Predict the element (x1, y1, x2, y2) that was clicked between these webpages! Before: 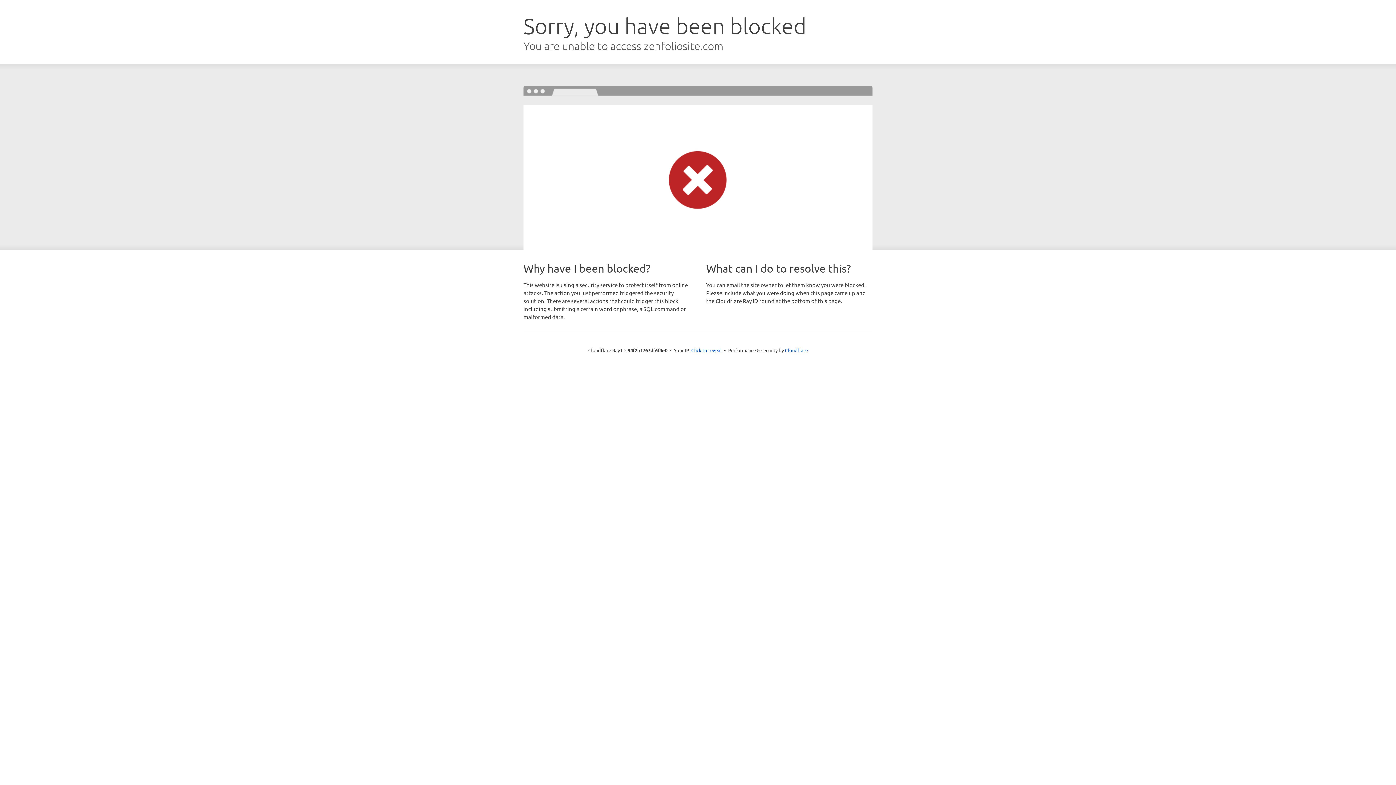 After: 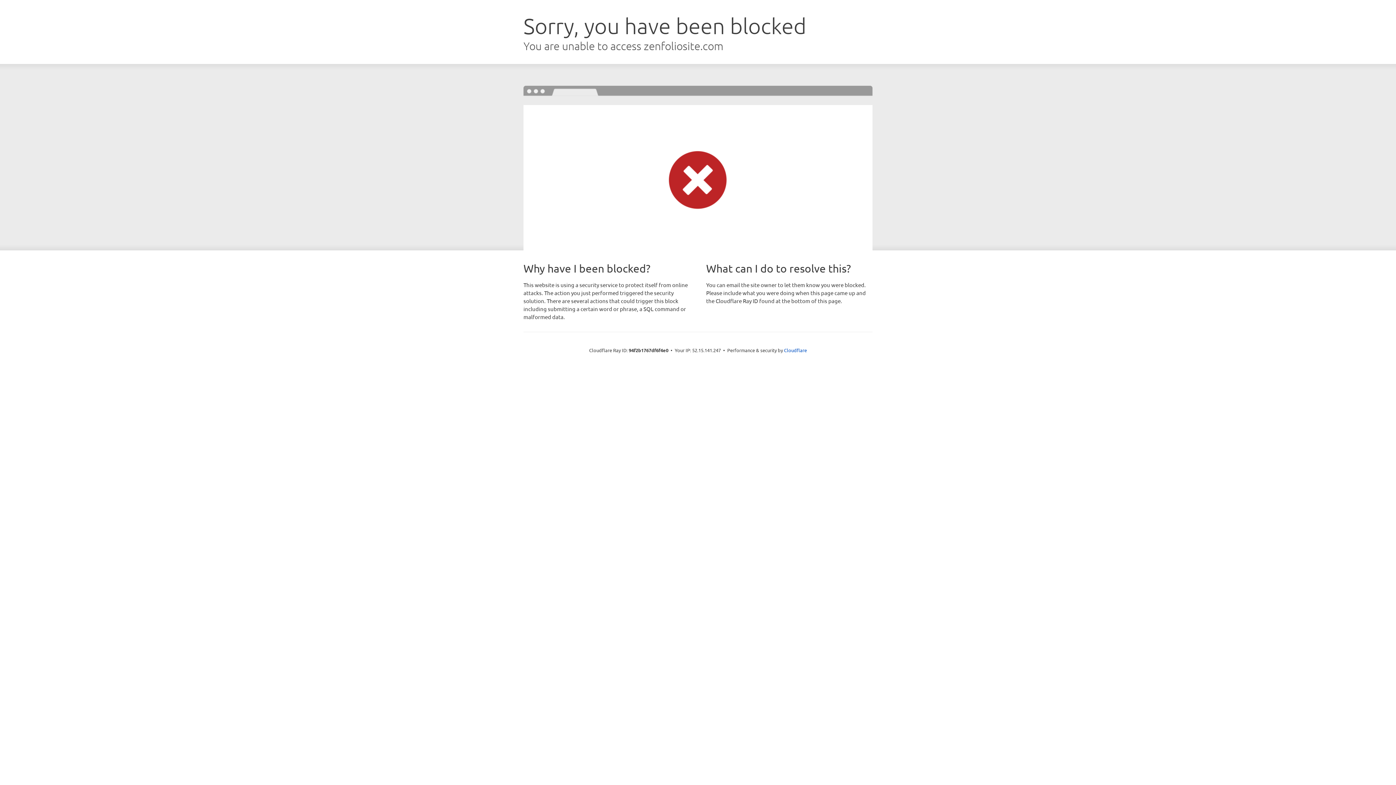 Action: bbox: (691, 346, 722, 353) label: Click to reveal